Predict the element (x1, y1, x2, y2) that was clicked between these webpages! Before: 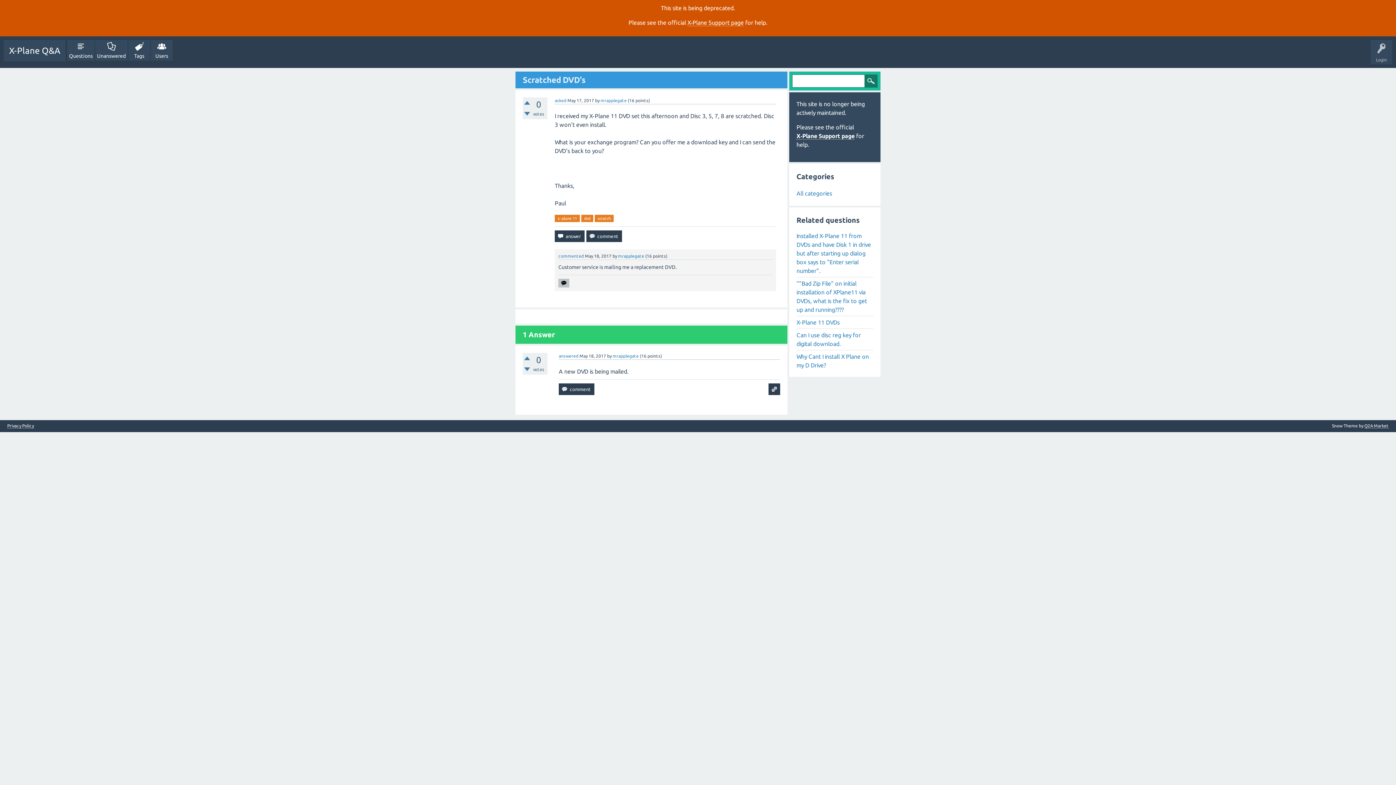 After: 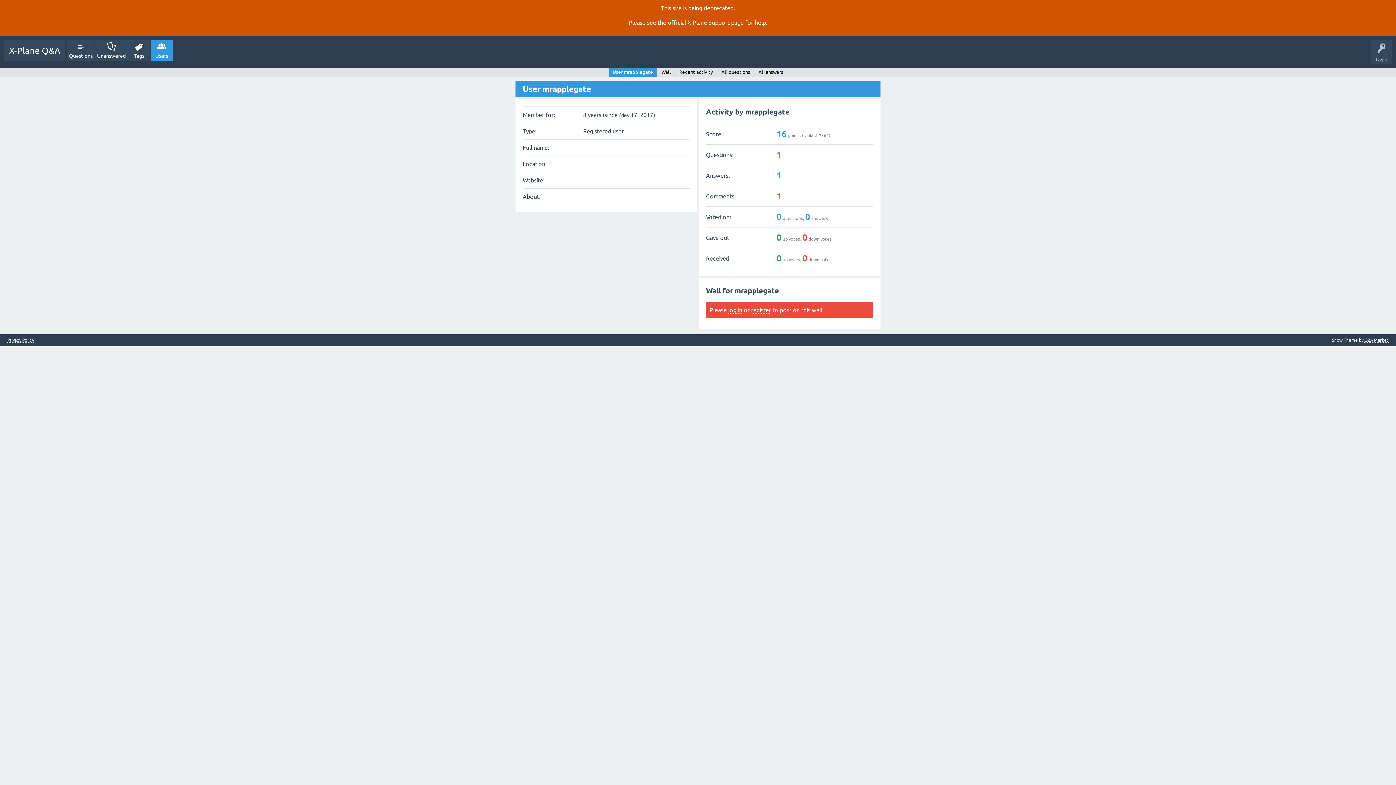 Action: bbox: (612, 353, 638, 358) label: mrapplegate